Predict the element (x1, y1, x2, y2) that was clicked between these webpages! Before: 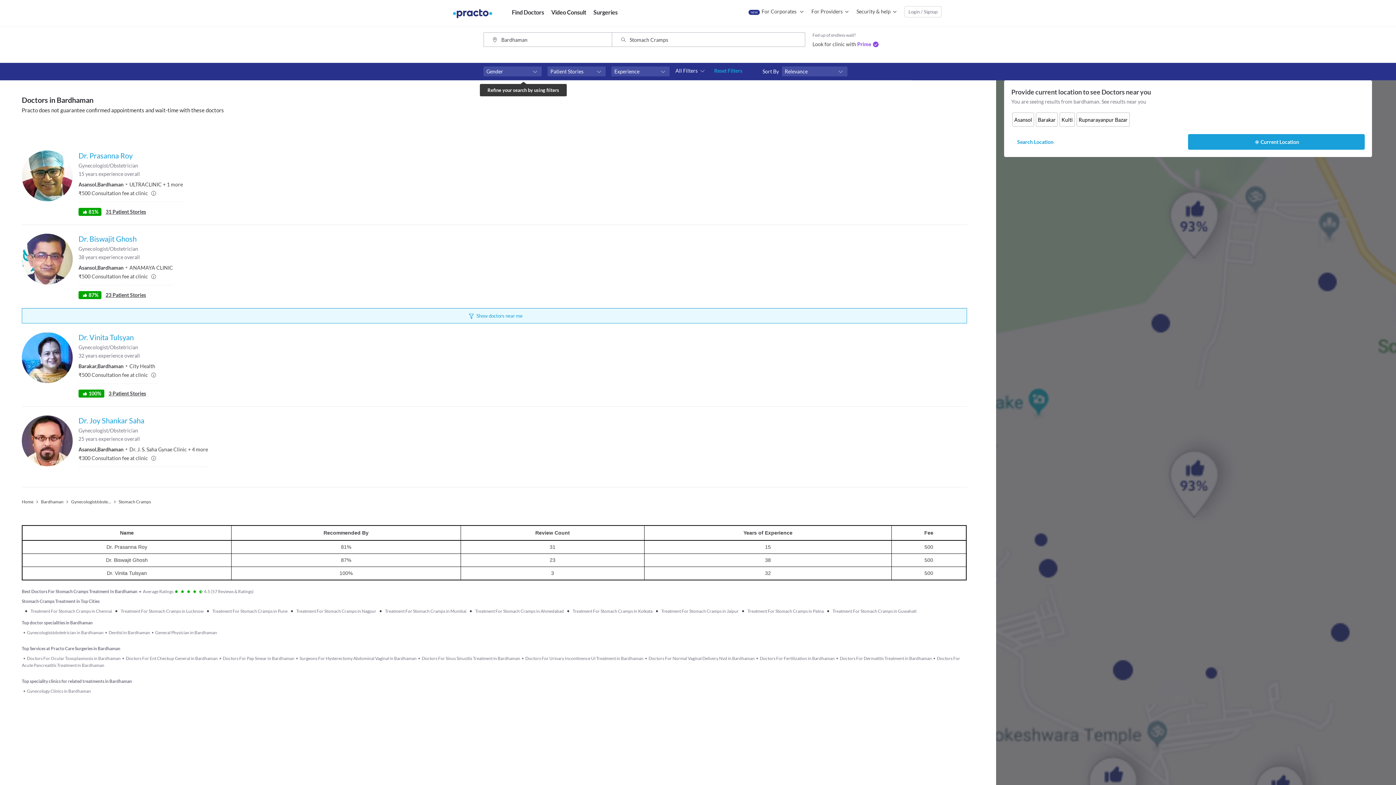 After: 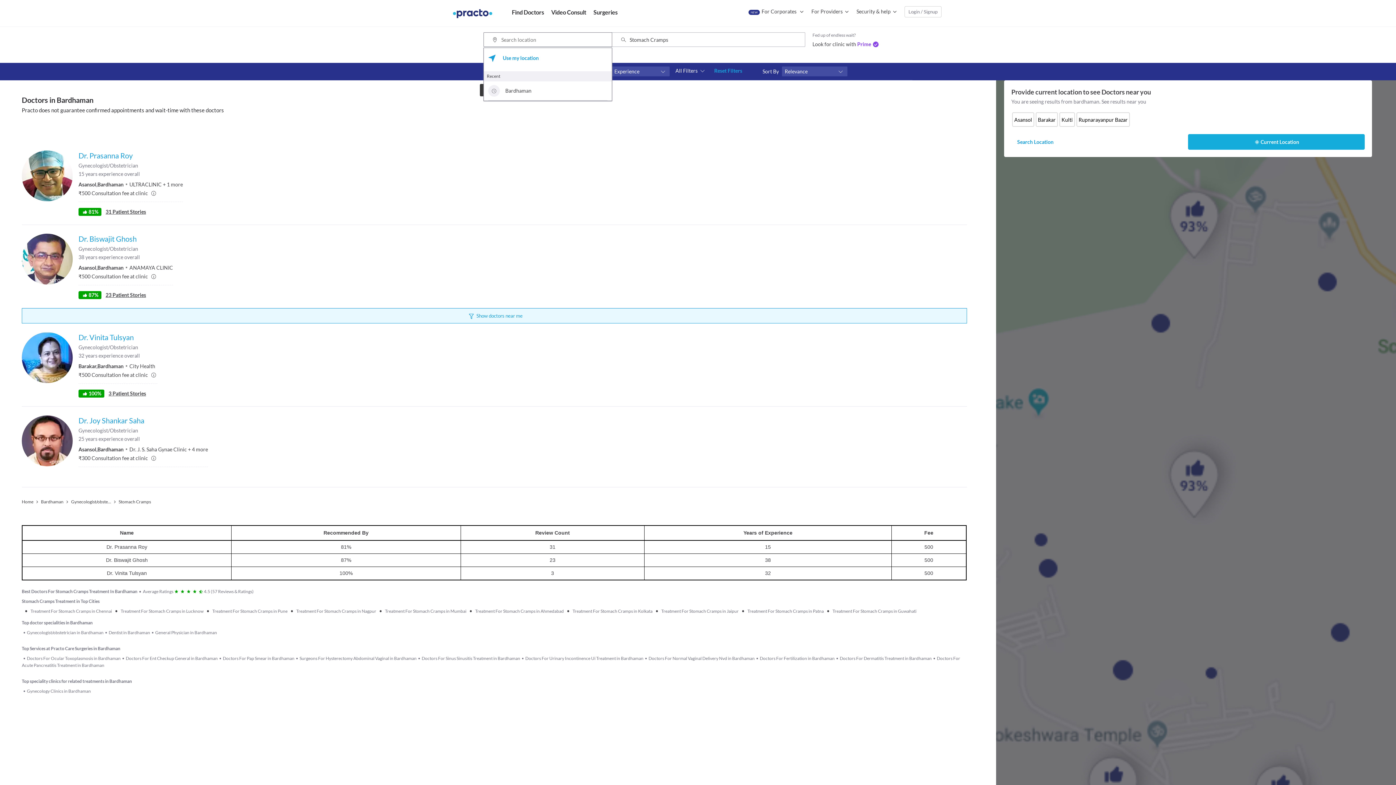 Action: bbox: (1188, 134, 1364, 149) label: Current Location